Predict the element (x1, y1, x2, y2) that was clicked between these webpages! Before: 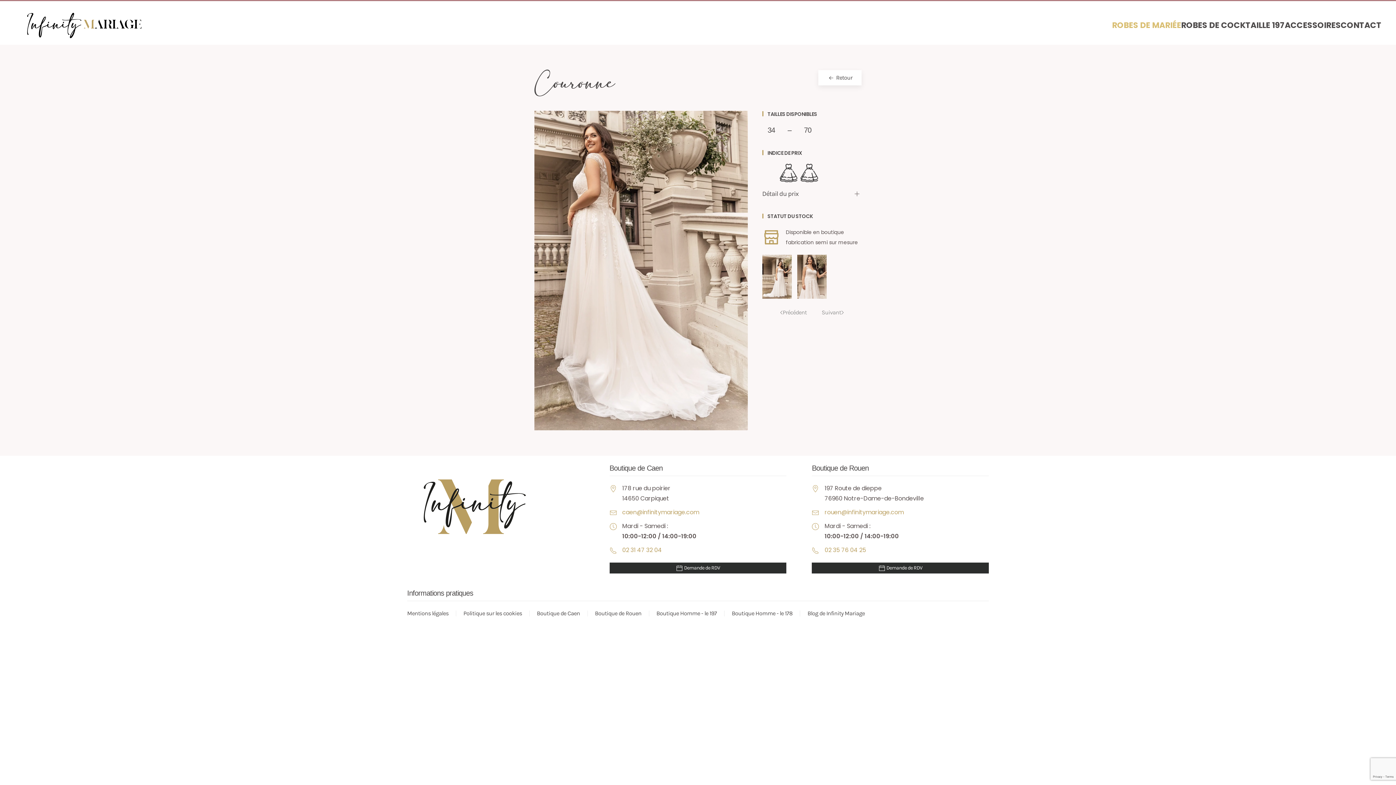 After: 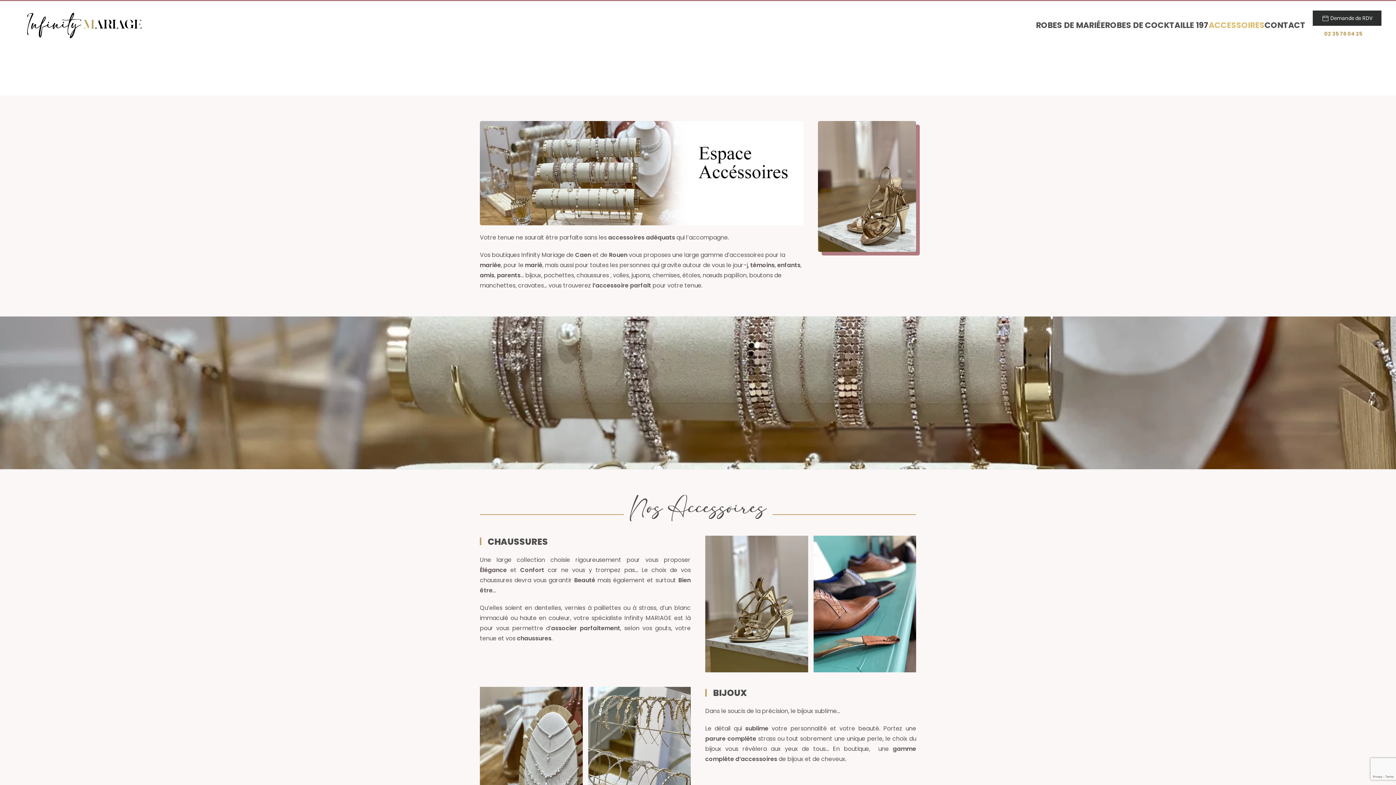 Action: label: ACCESSOIRES bbox: (1285, 14, 1341, 36)